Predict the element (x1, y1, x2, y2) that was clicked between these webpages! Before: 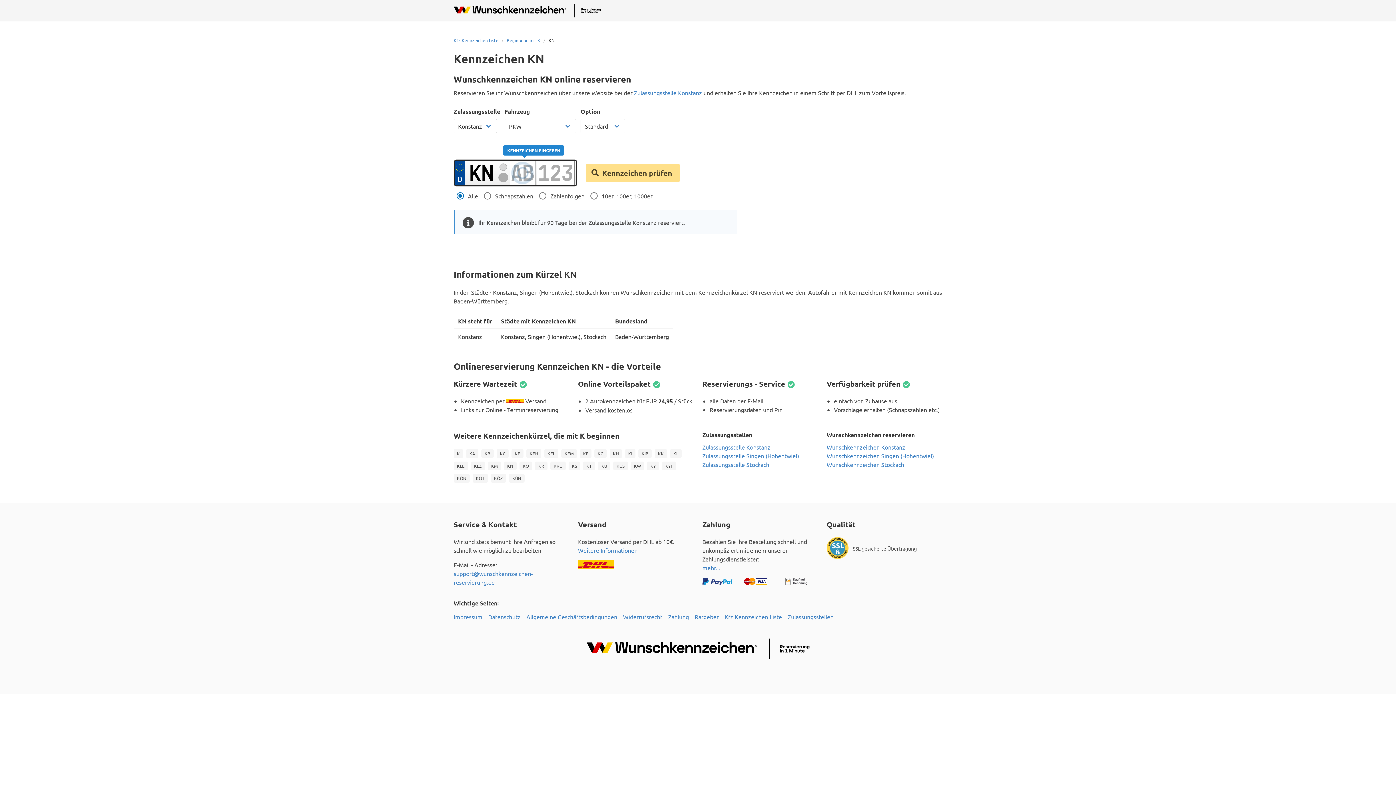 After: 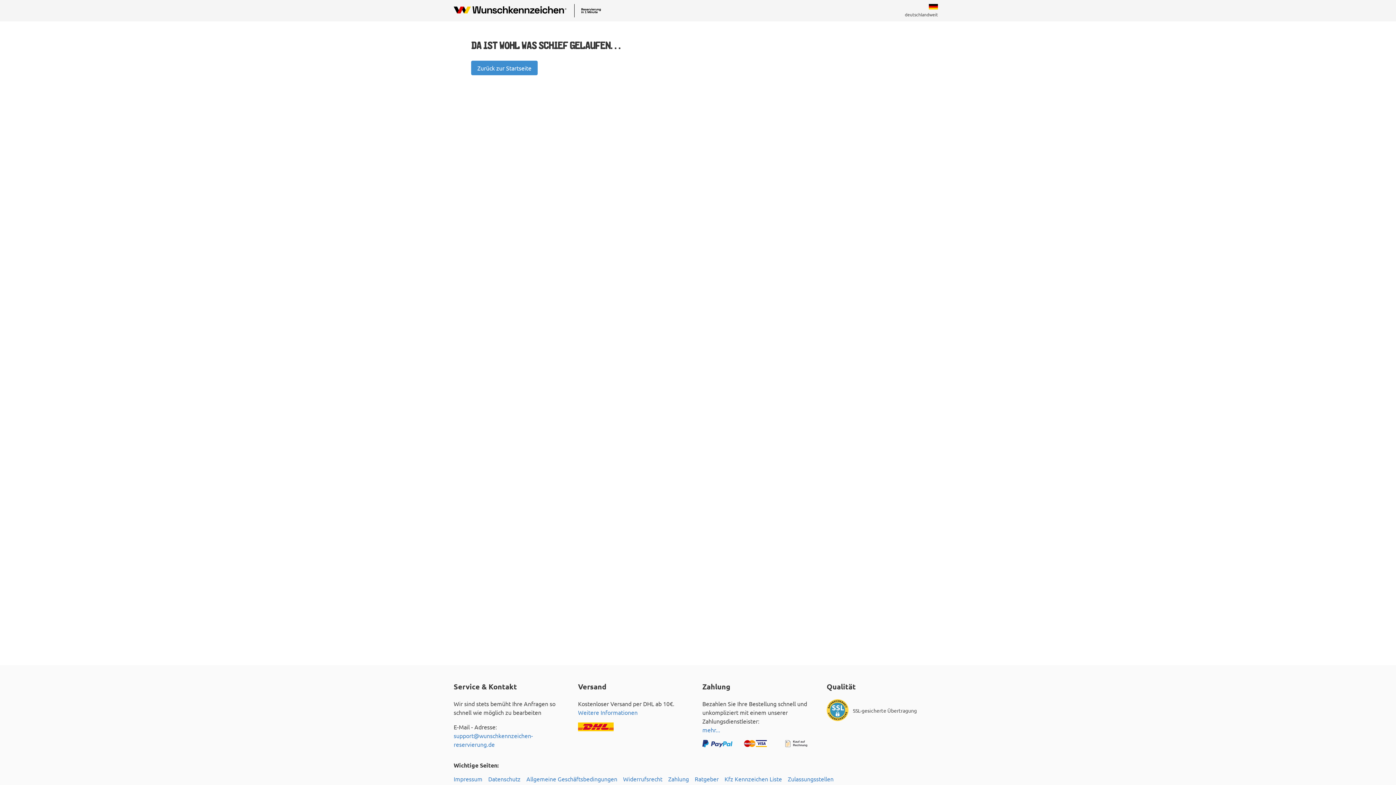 Action: bbox: (625, 449, 638, 456) label: KI